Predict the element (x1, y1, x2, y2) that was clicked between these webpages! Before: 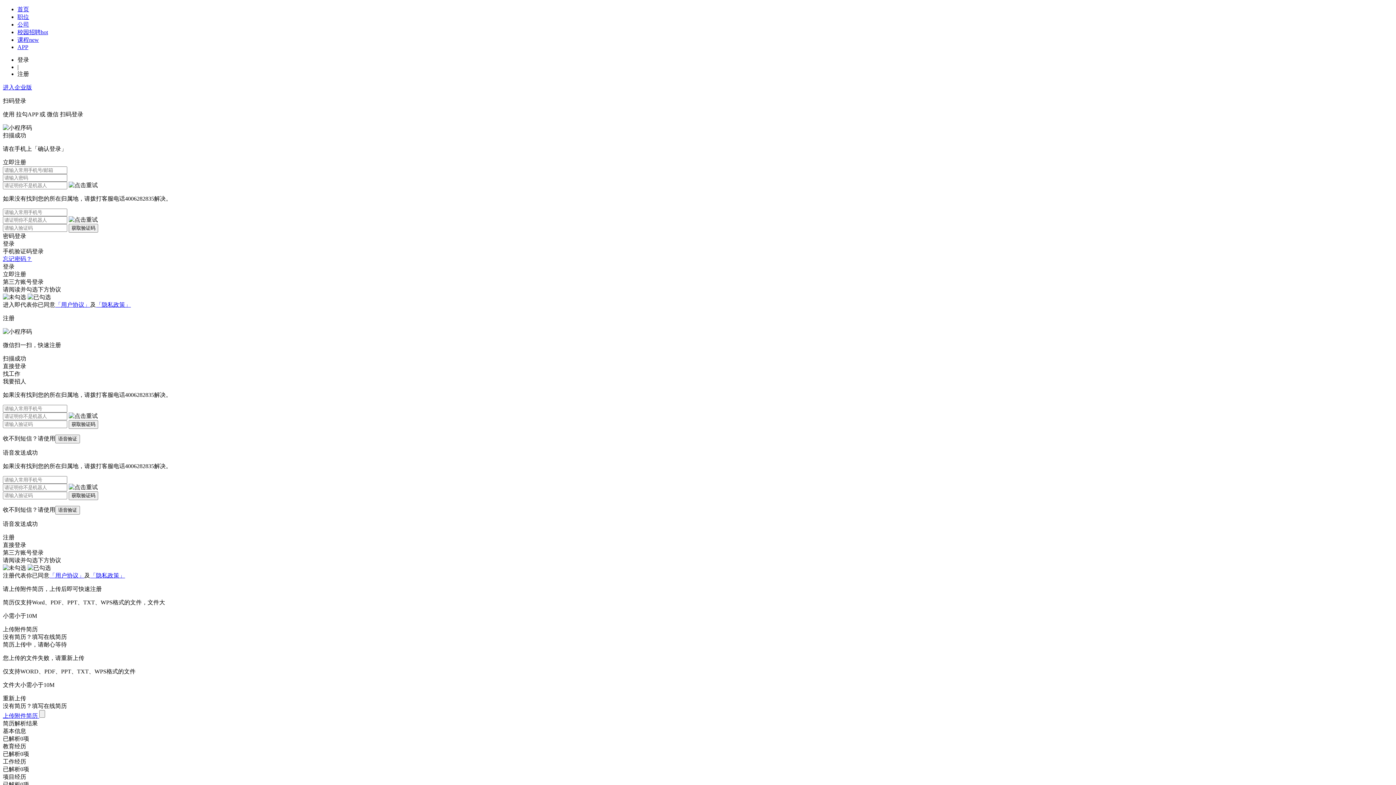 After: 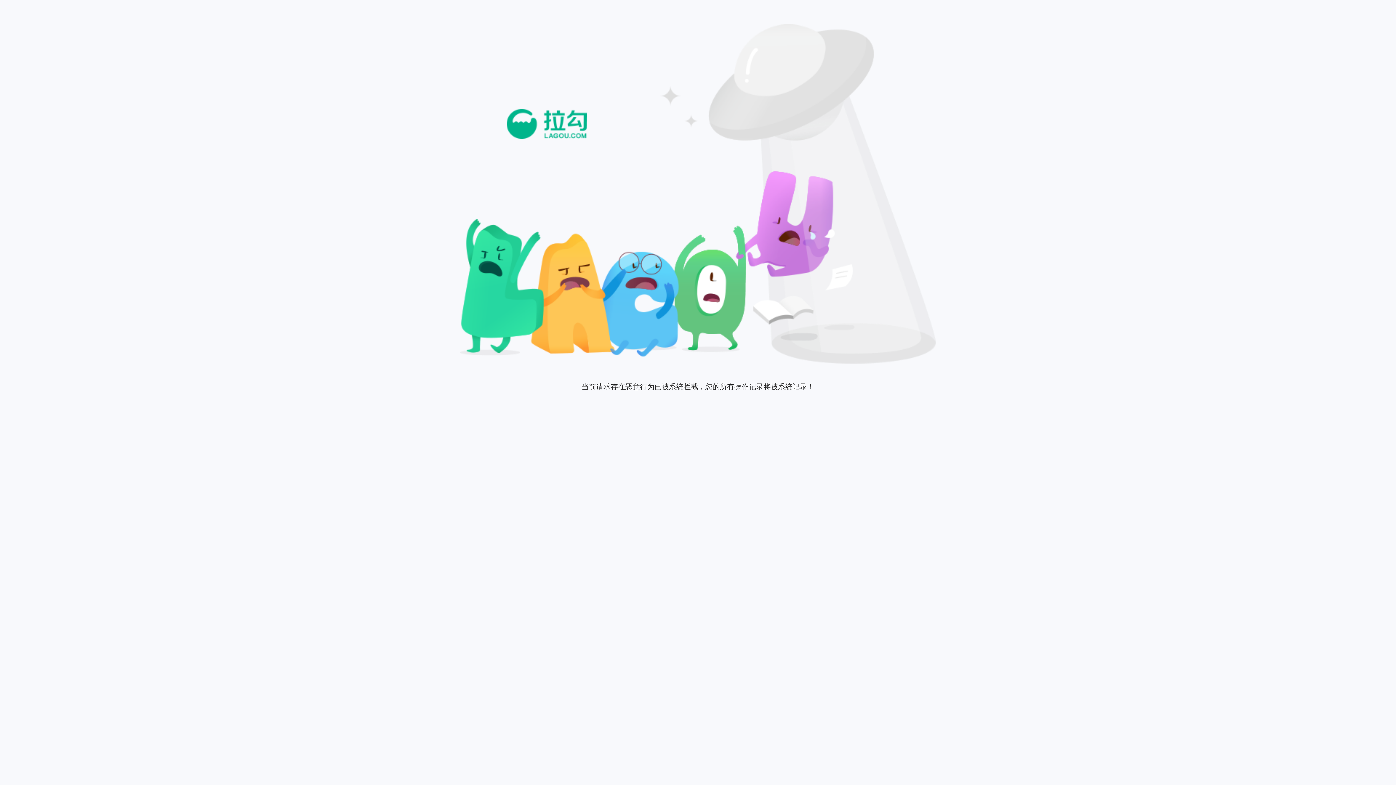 Action: bbox: (17, 13, 29, 20) label: 职位